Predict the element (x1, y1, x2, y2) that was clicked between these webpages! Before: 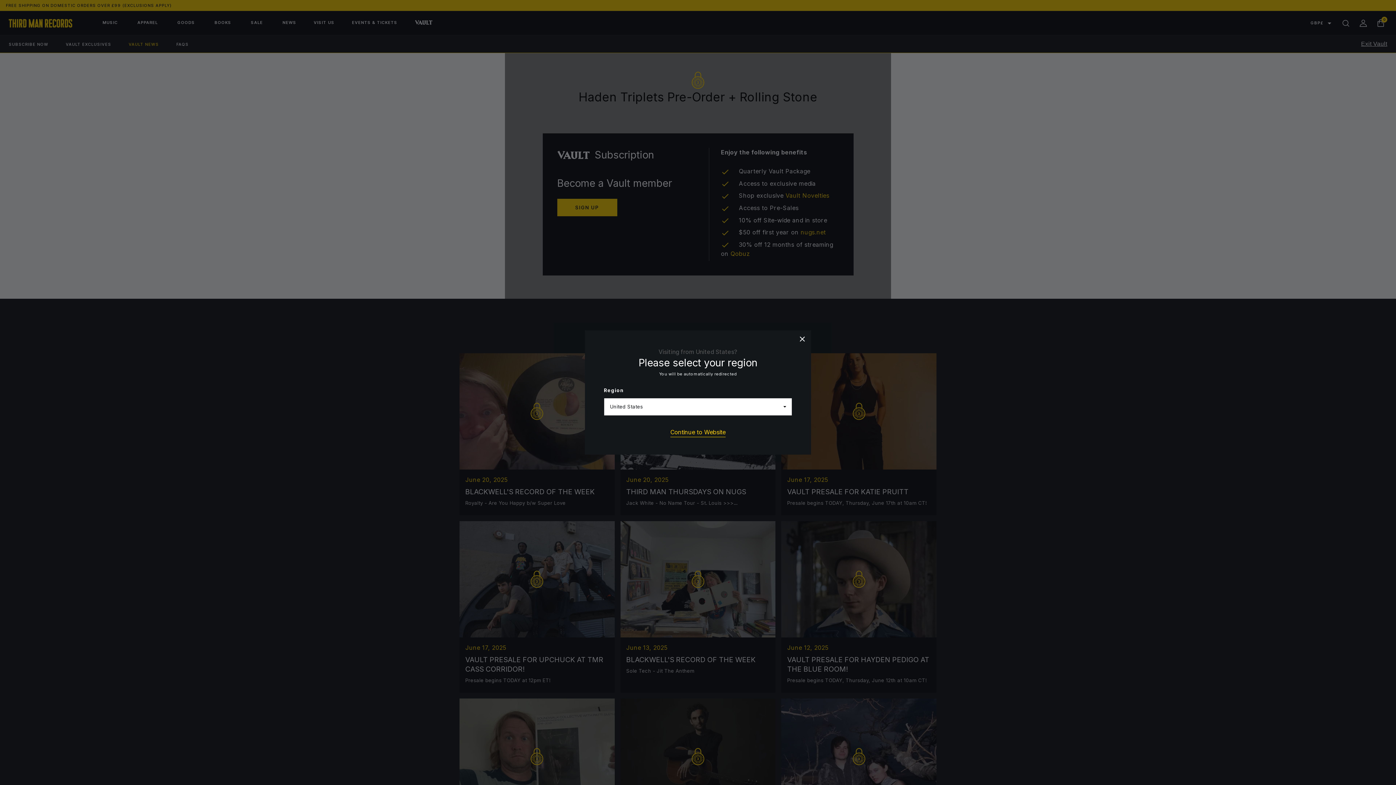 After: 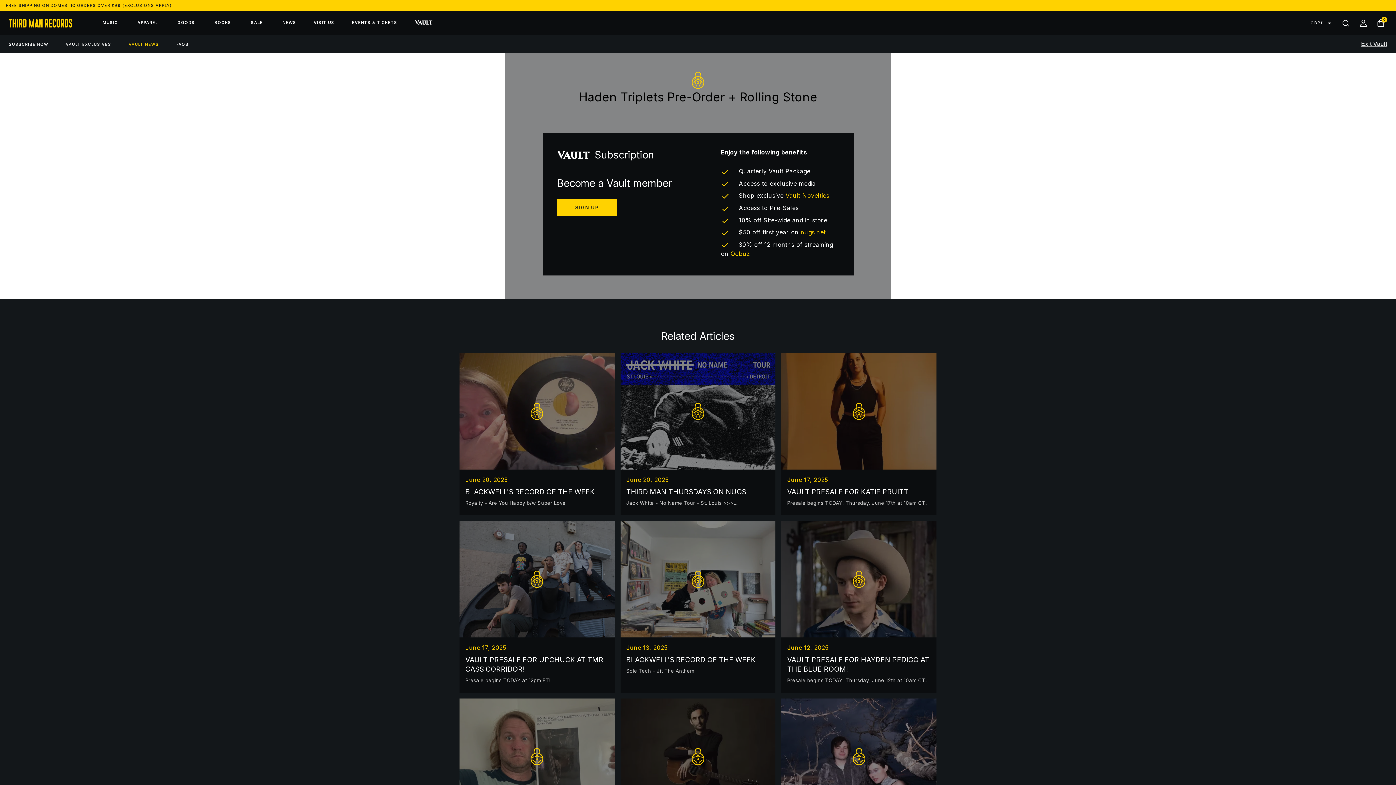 Action: label: CLOSE bbox: (798, 334, 806, 343)